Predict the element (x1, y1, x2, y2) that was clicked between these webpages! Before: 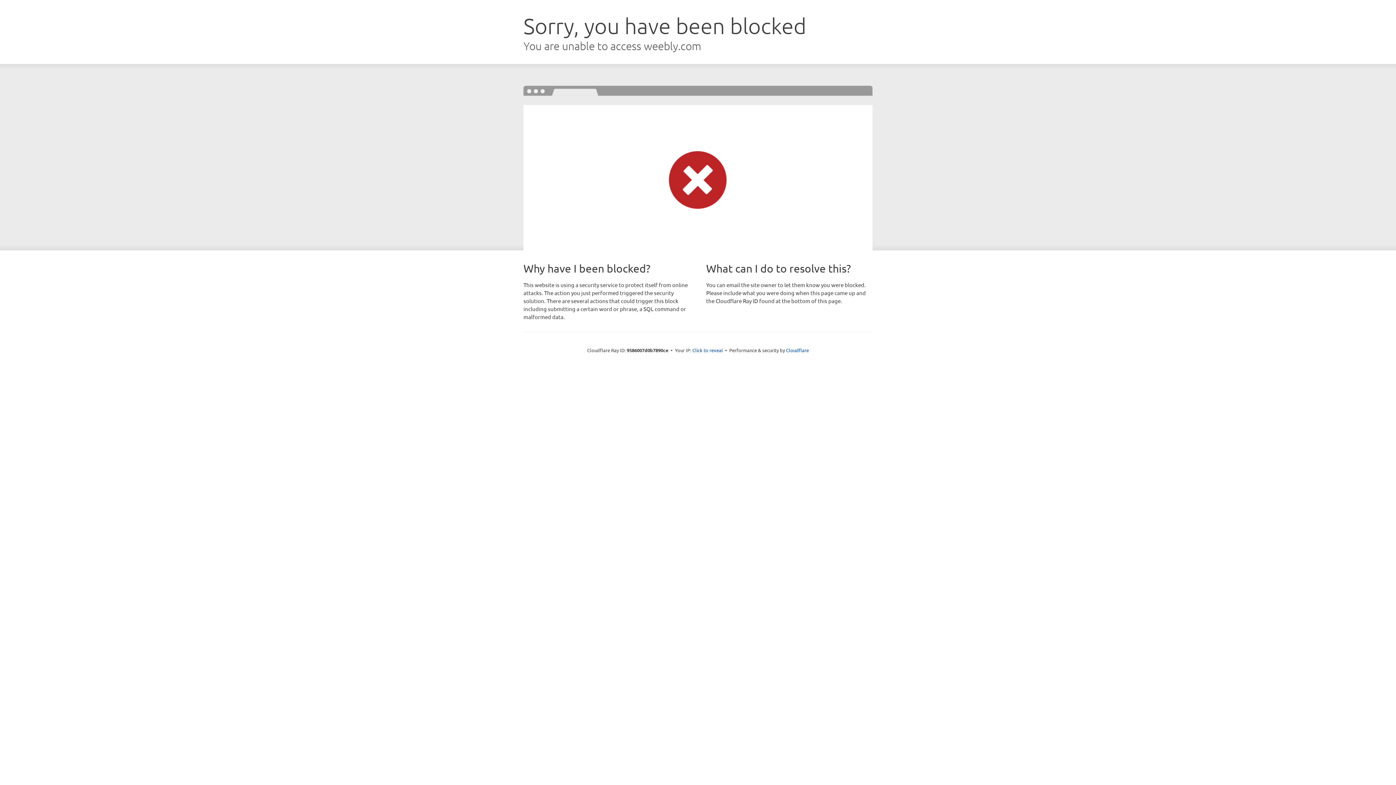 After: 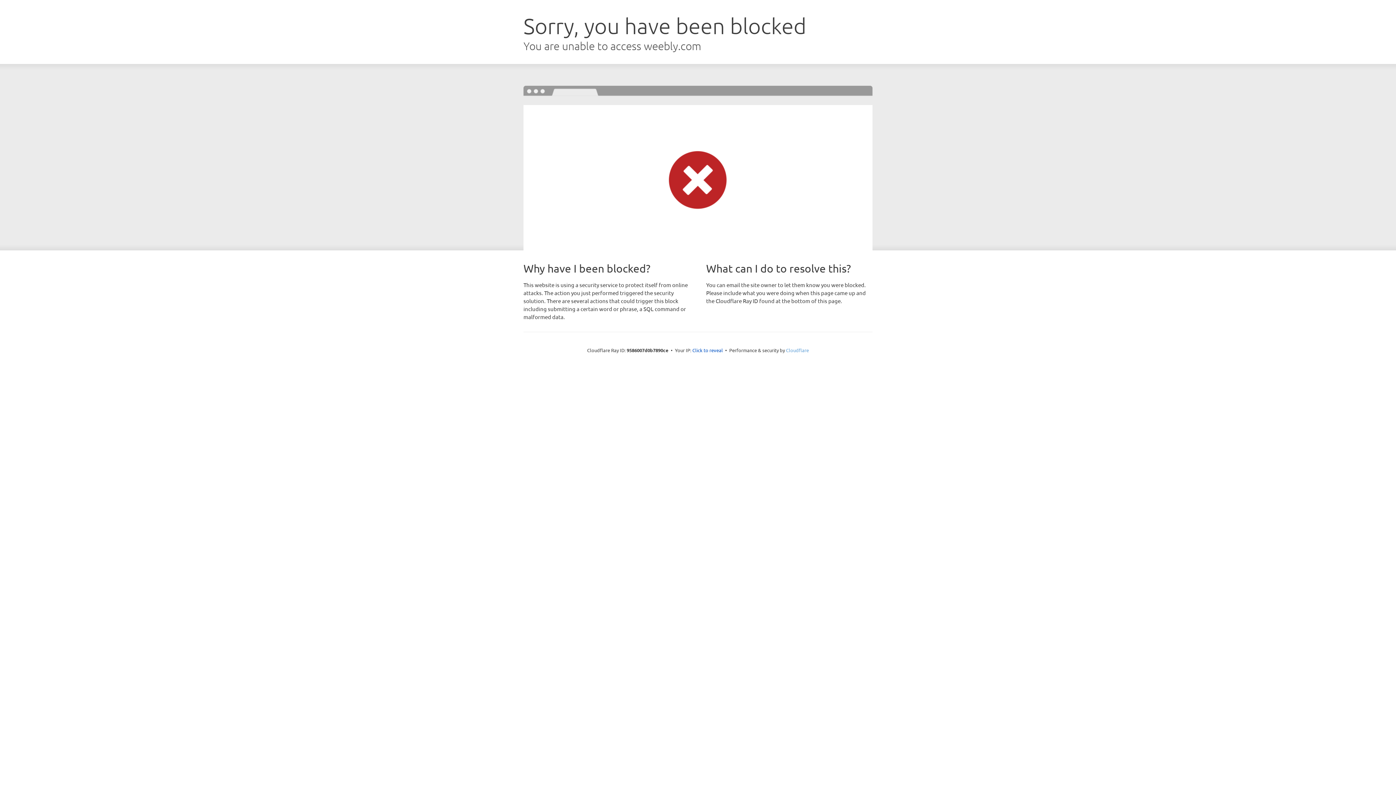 Action: label: Cloudflare bbox: (786, 347, 809, 353)